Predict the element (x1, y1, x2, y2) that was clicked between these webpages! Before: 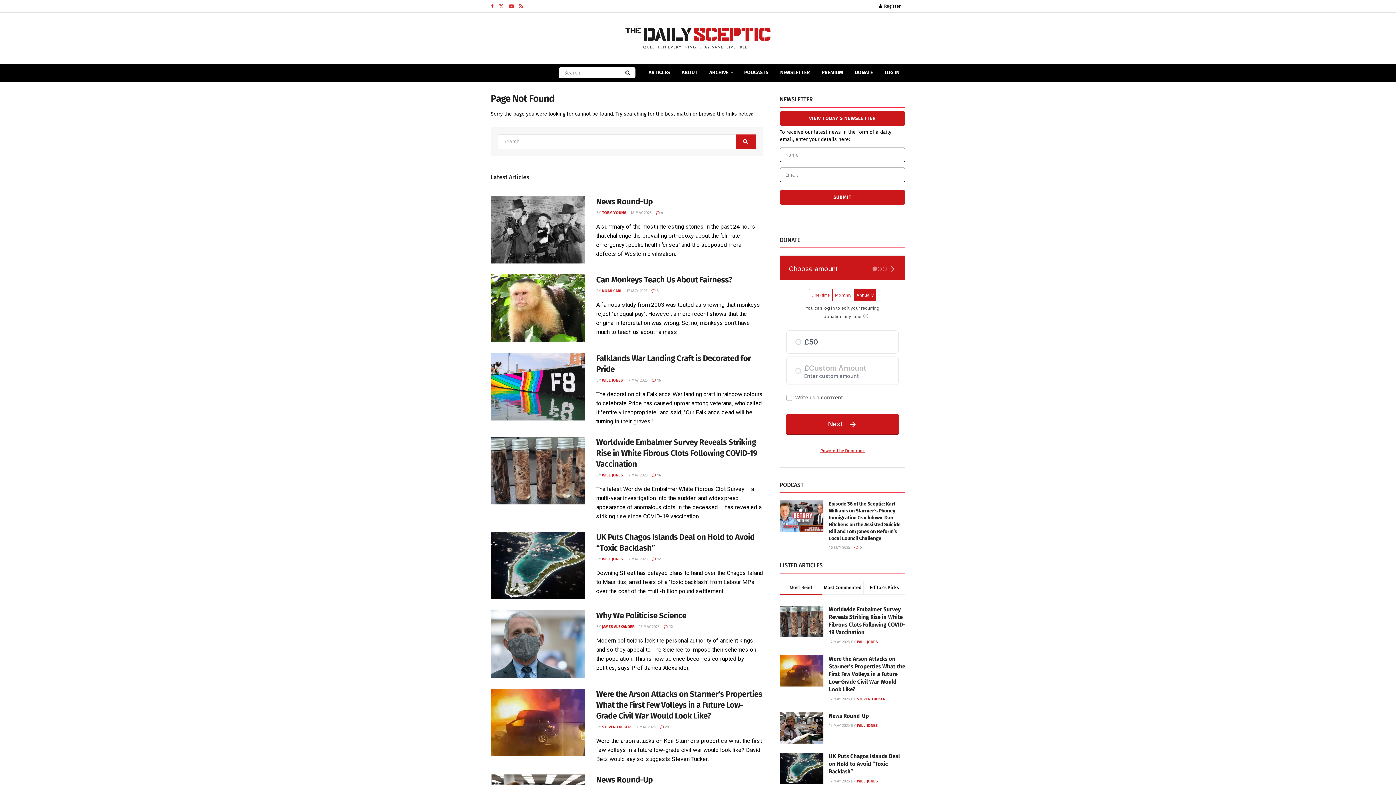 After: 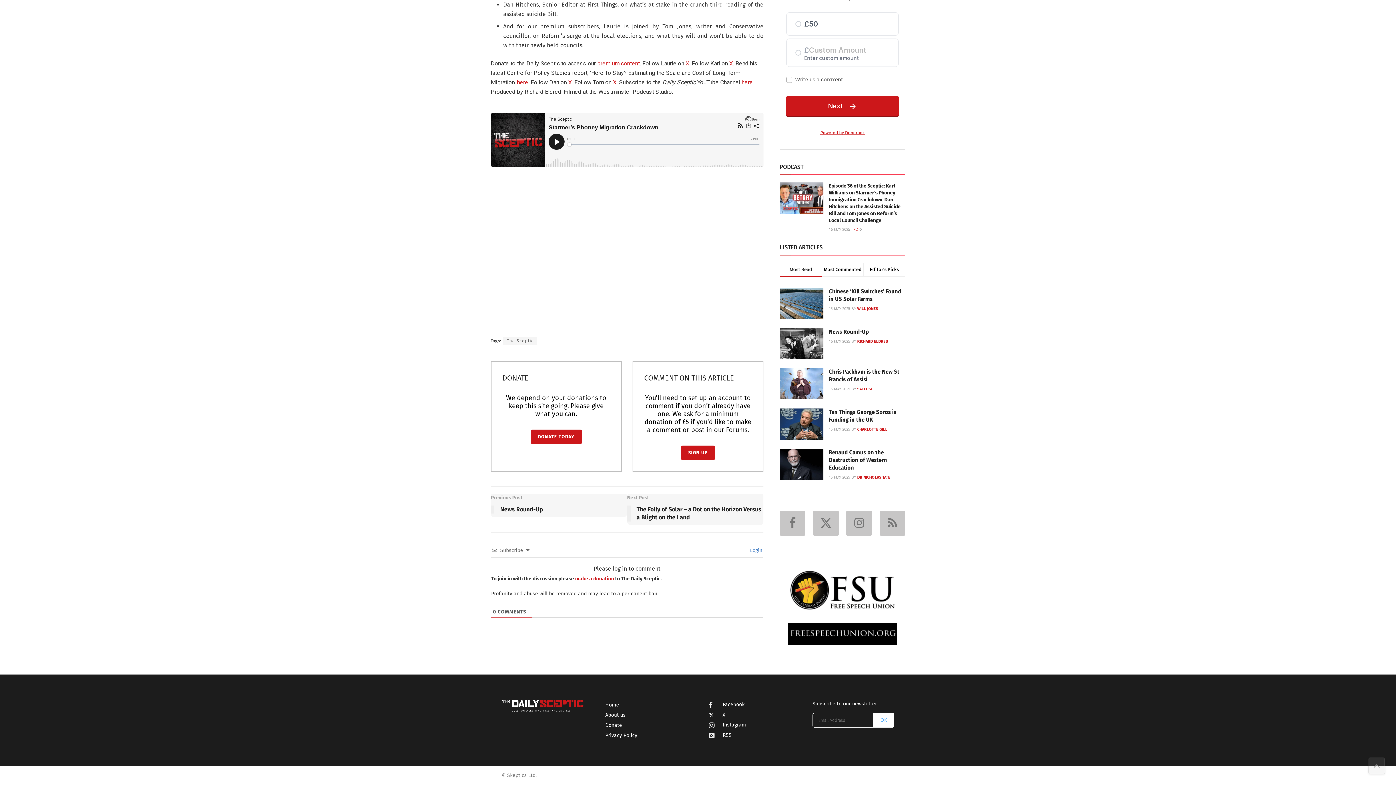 Action: bbox: (854, 545, 861, 550) label:  0